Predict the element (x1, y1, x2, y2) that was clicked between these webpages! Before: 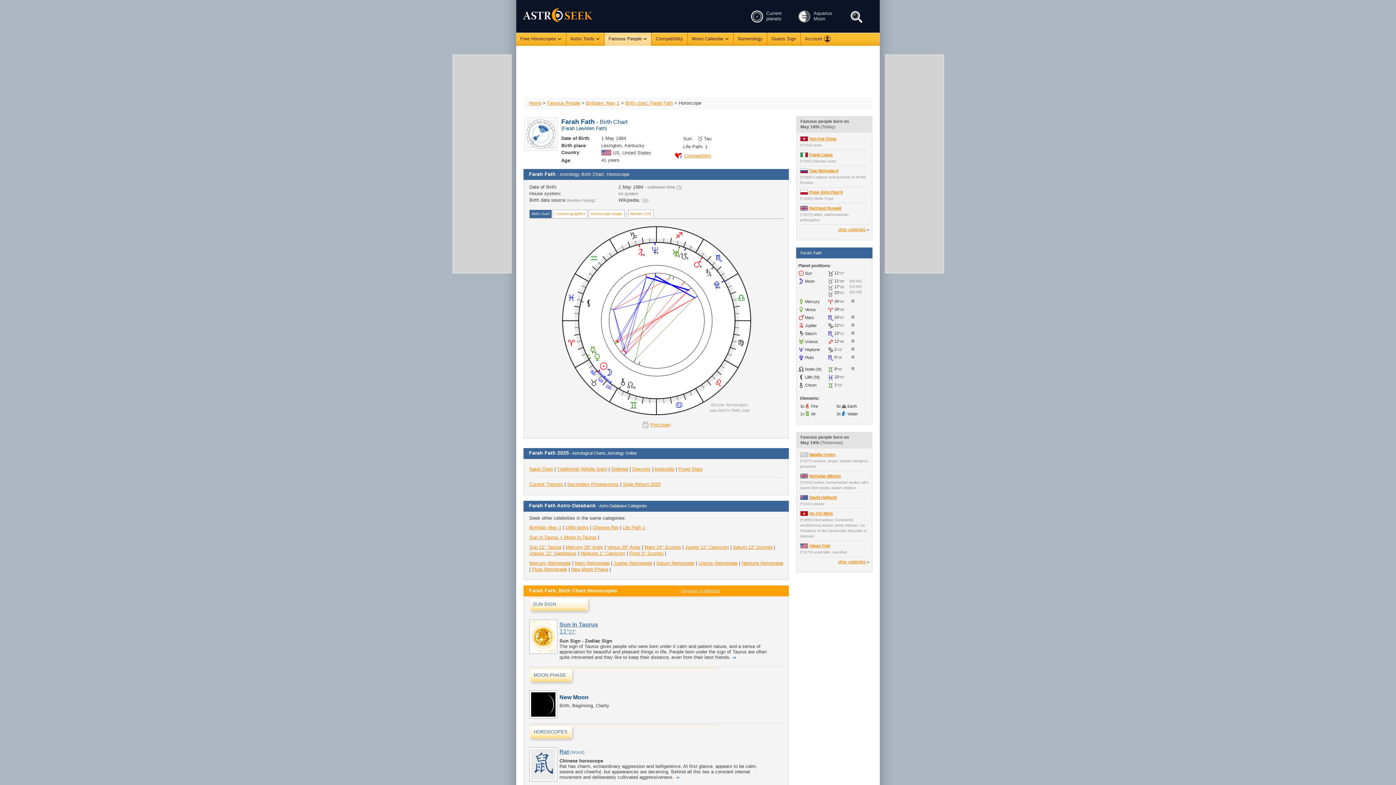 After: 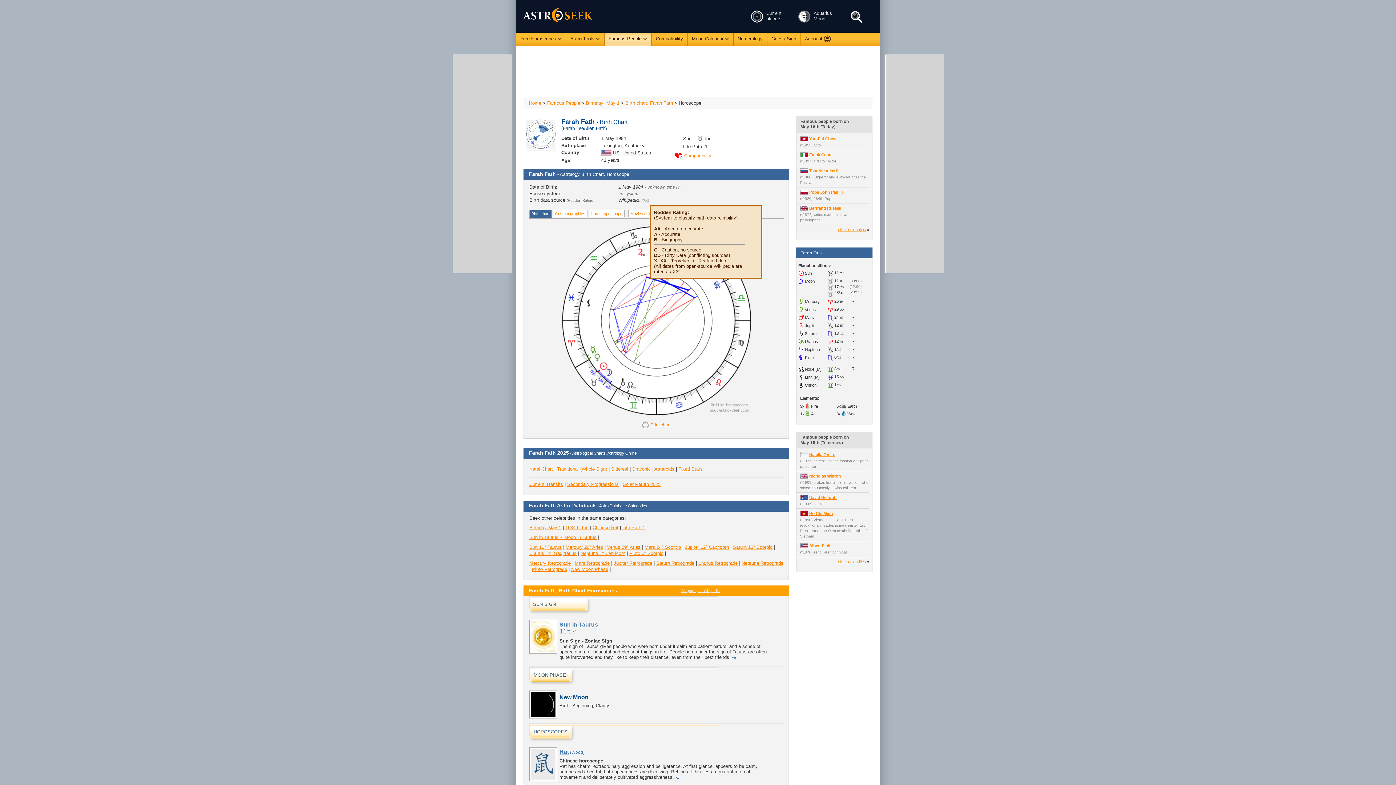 Action: label: XX bbox: (642, 198, 648, 202)